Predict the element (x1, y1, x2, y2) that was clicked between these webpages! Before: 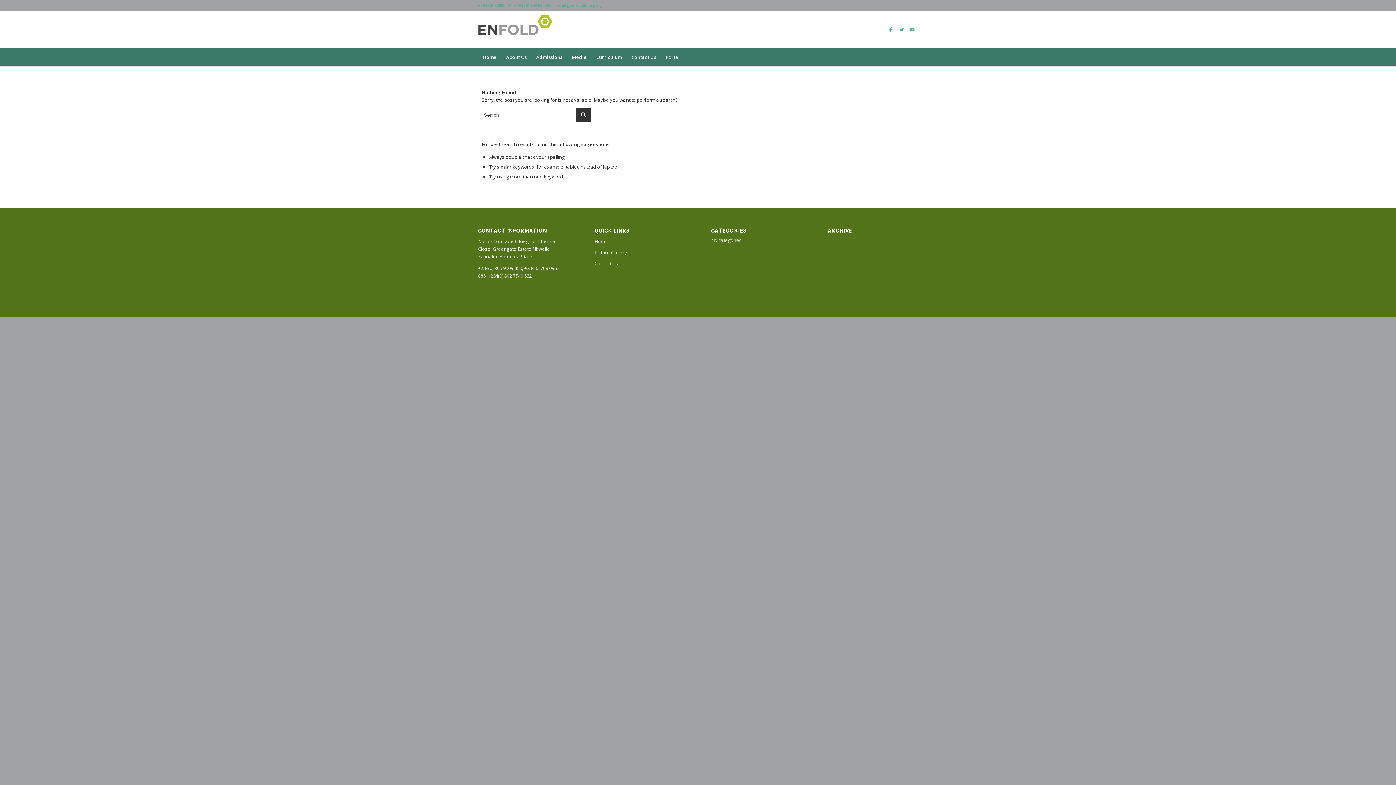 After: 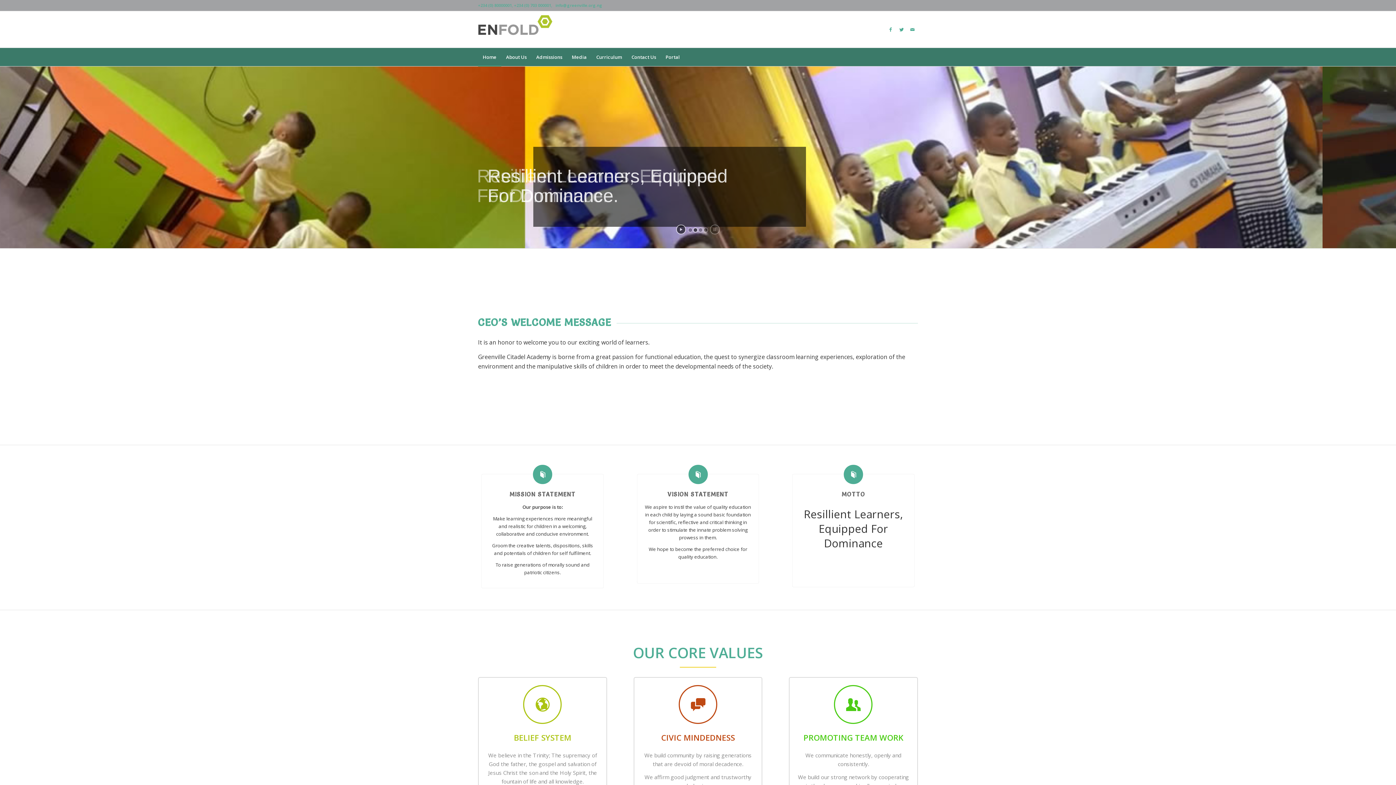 Action: bbox: (594, 236, 684, 247) label: Home